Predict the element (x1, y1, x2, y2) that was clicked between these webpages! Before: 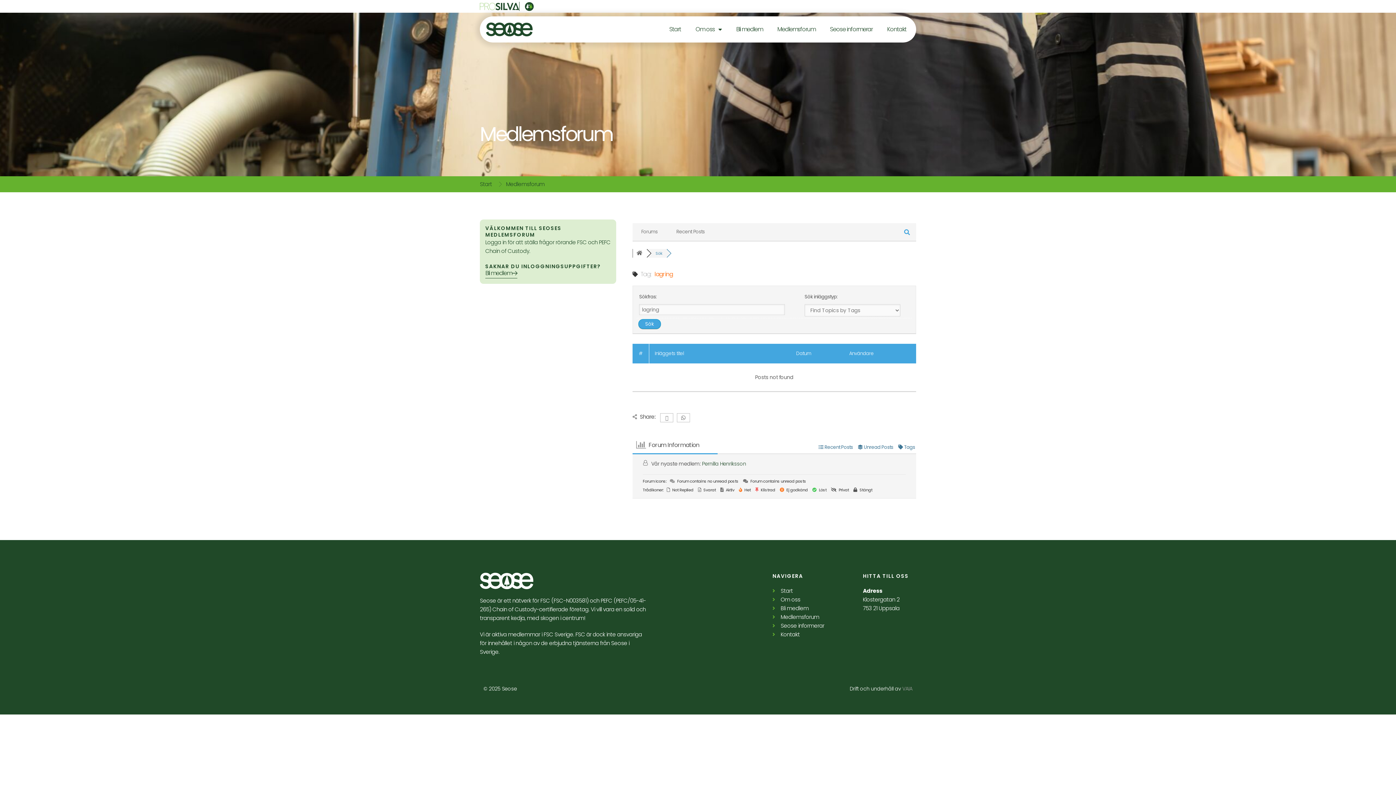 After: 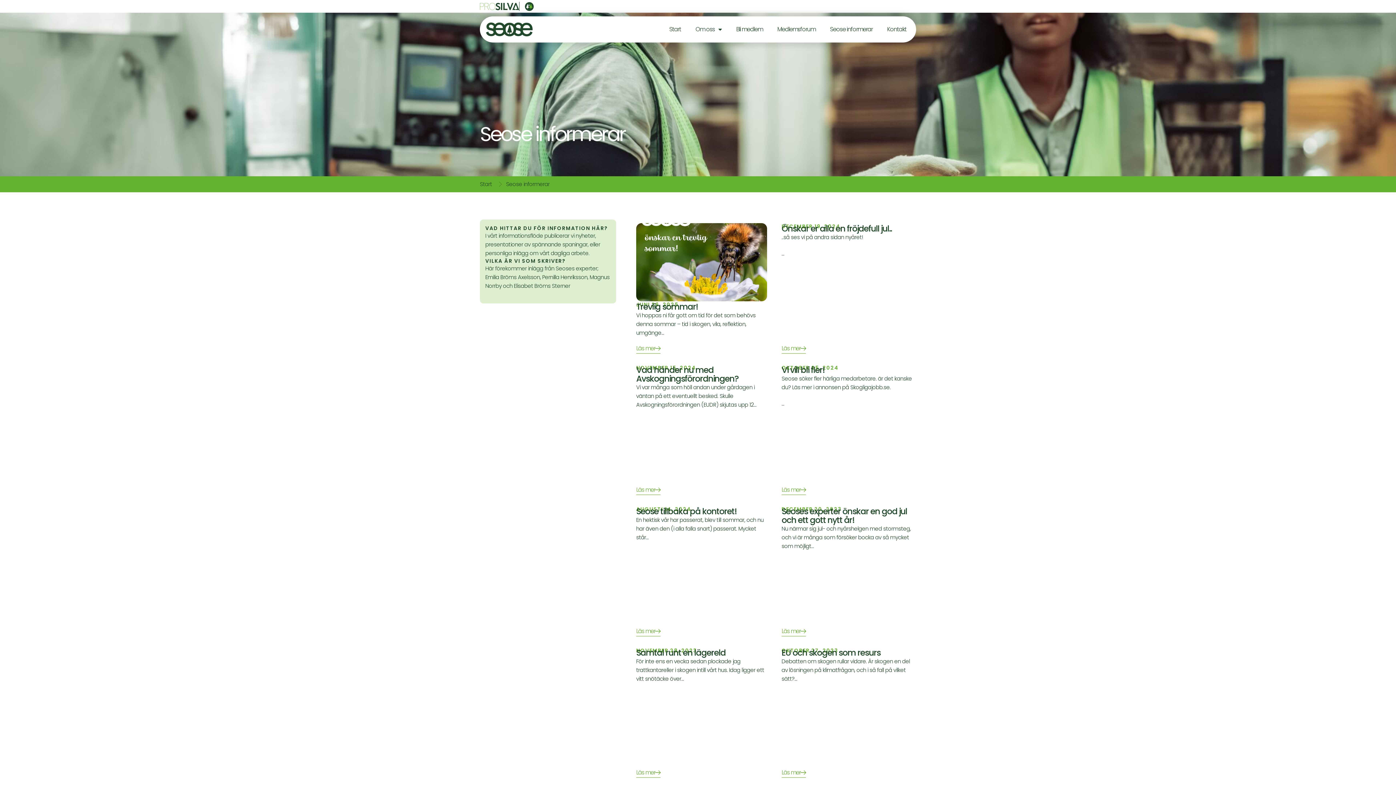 Action: label: Seose informerar bbox: (822, 21, 879, 37)